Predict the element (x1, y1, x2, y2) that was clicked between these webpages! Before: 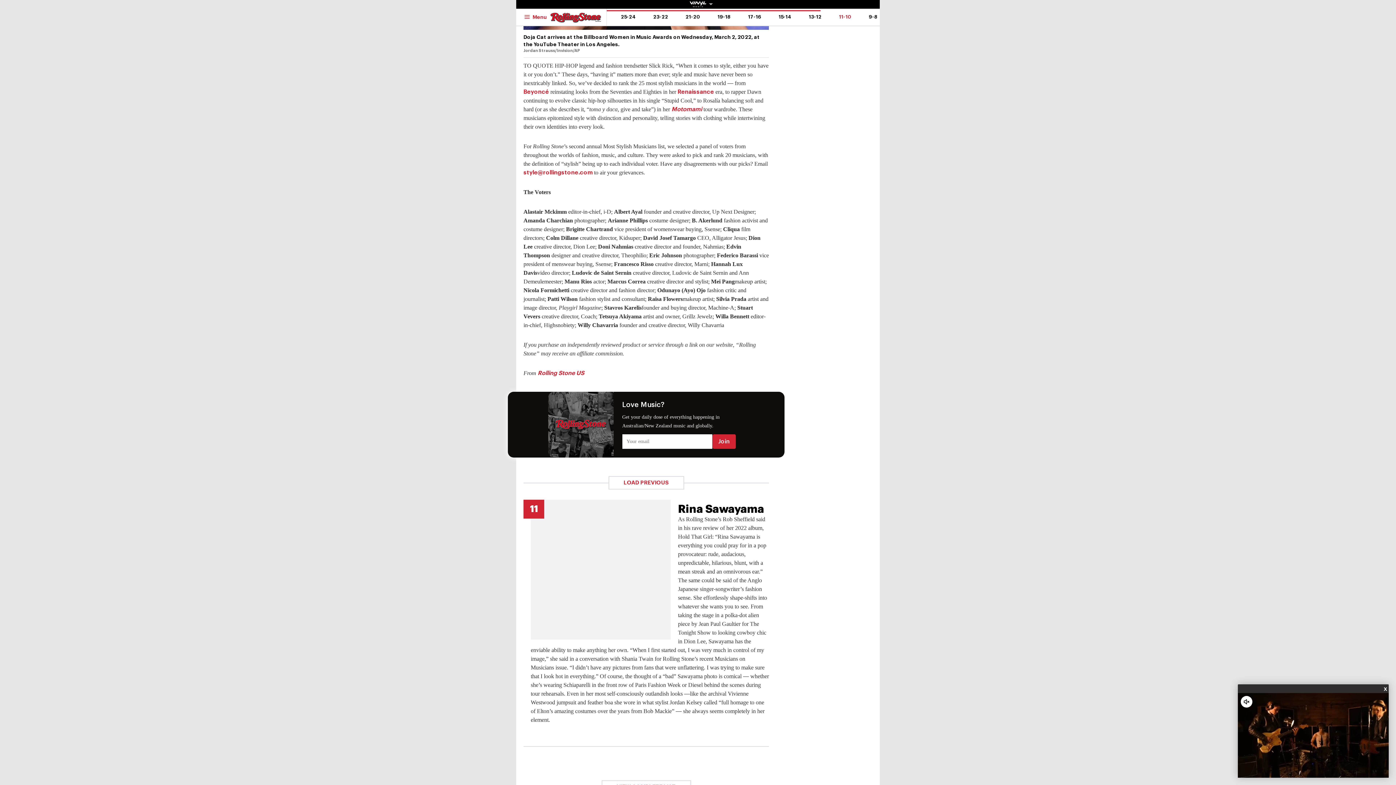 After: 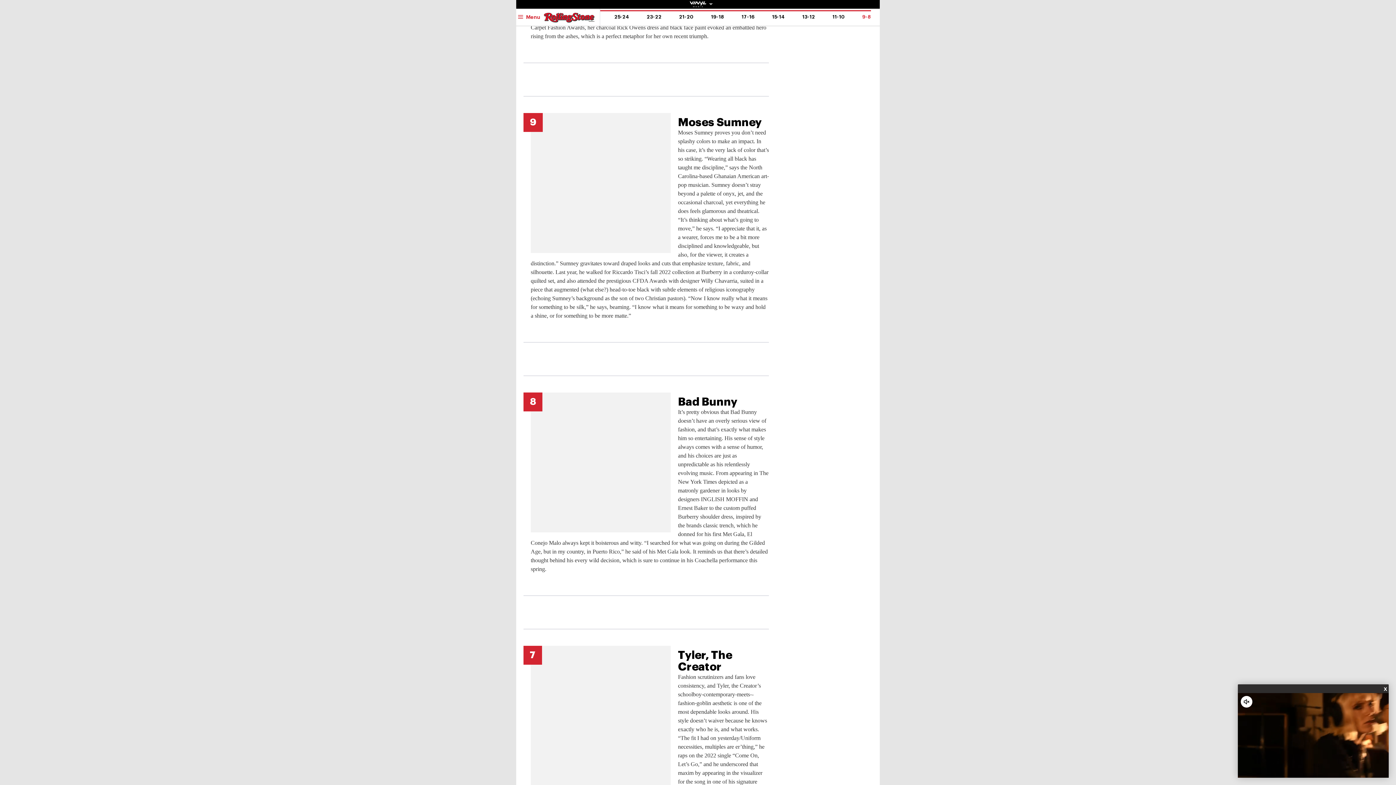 Action: bbox: (860, 10, 886, 23) label: 9-8